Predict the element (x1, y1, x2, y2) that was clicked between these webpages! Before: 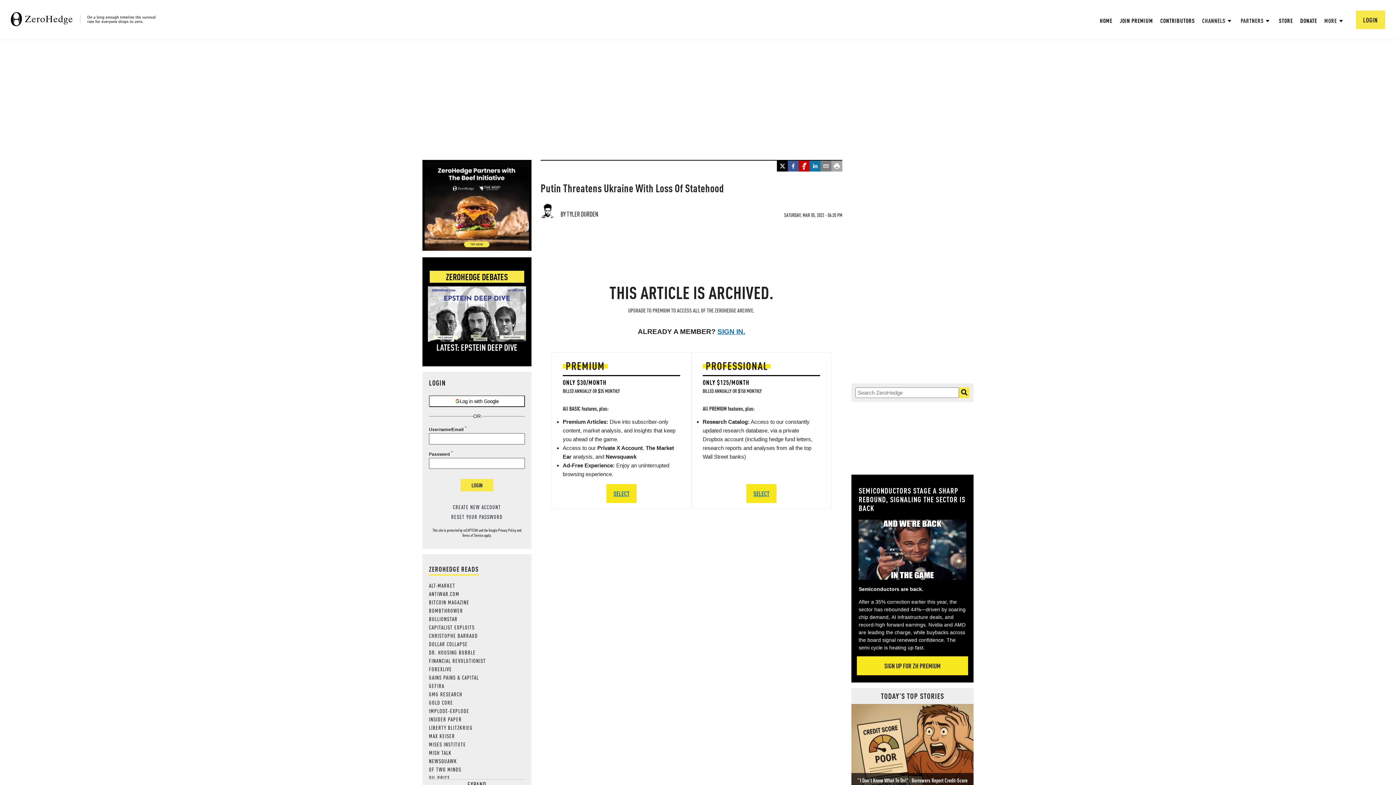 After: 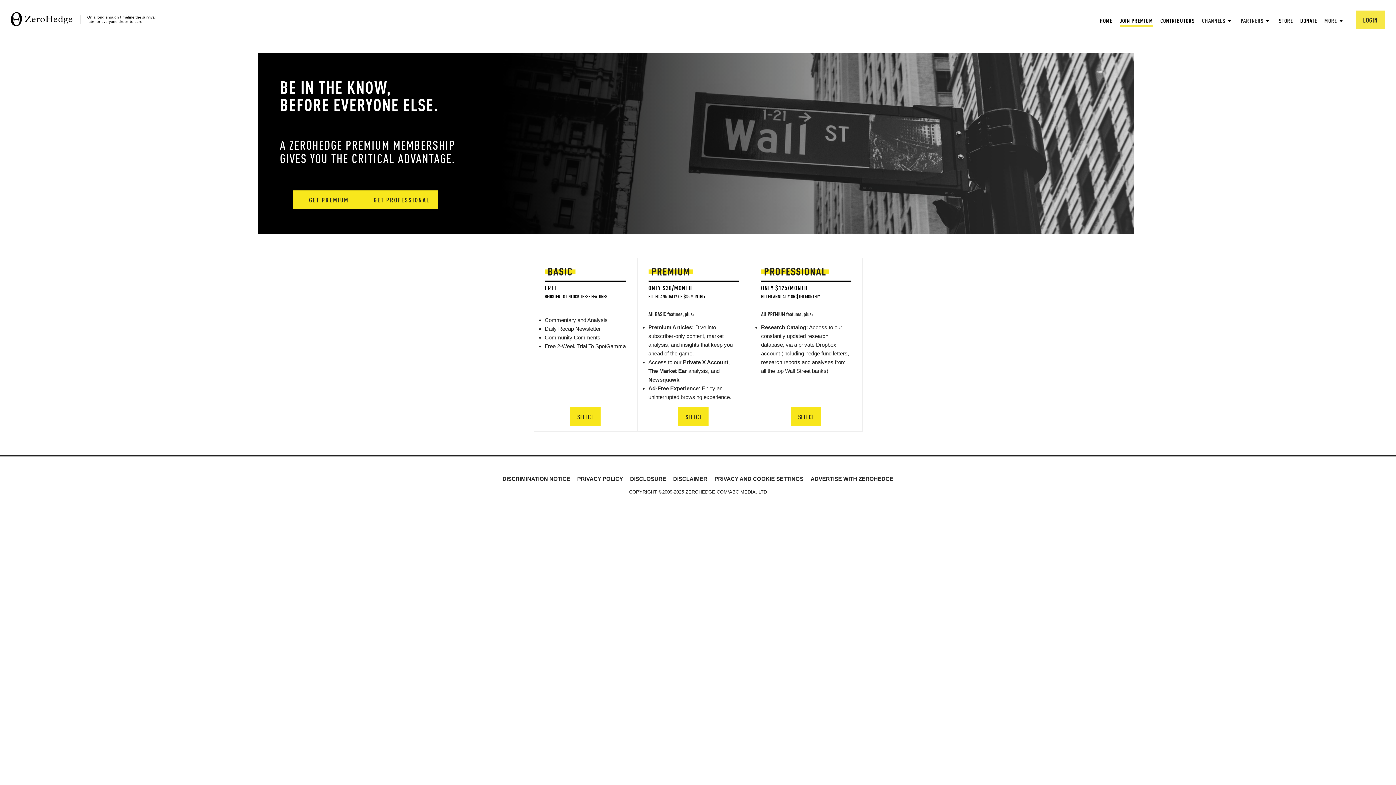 Action: label: JOIN PREMIUM bbox: (1119, 16, 1153, 24)